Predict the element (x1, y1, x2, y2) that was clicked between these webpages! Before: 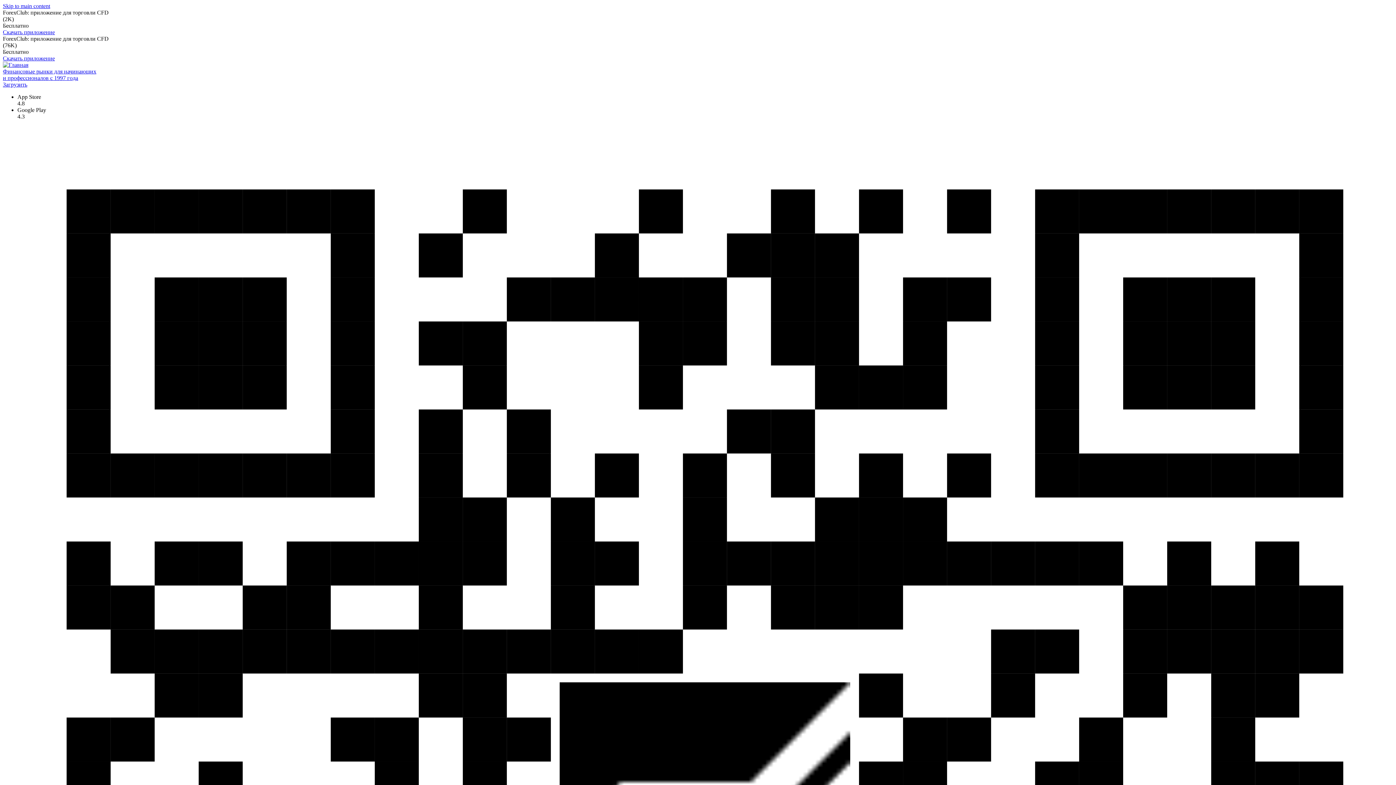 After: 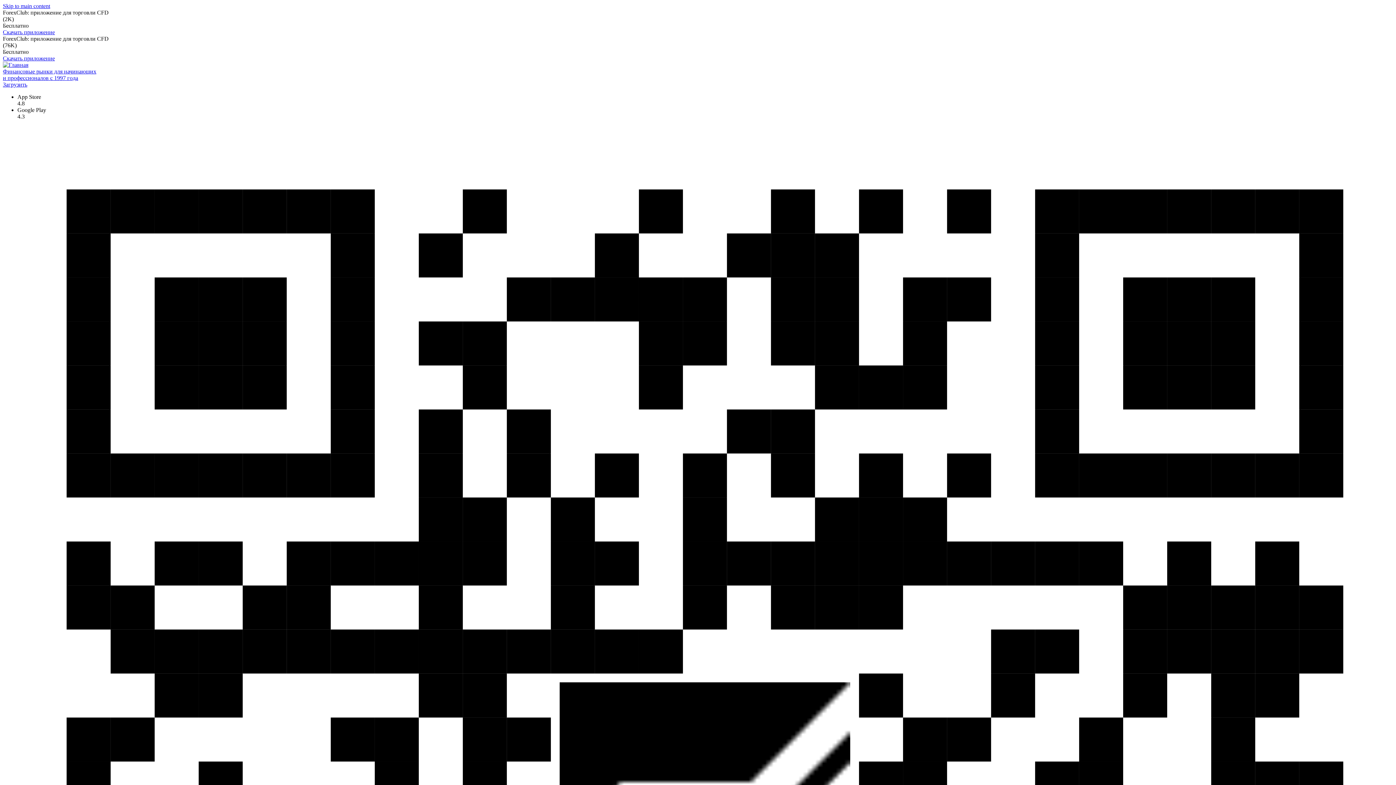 Action: label: Скачать приложение bbox: (2, 55, 54, 61)